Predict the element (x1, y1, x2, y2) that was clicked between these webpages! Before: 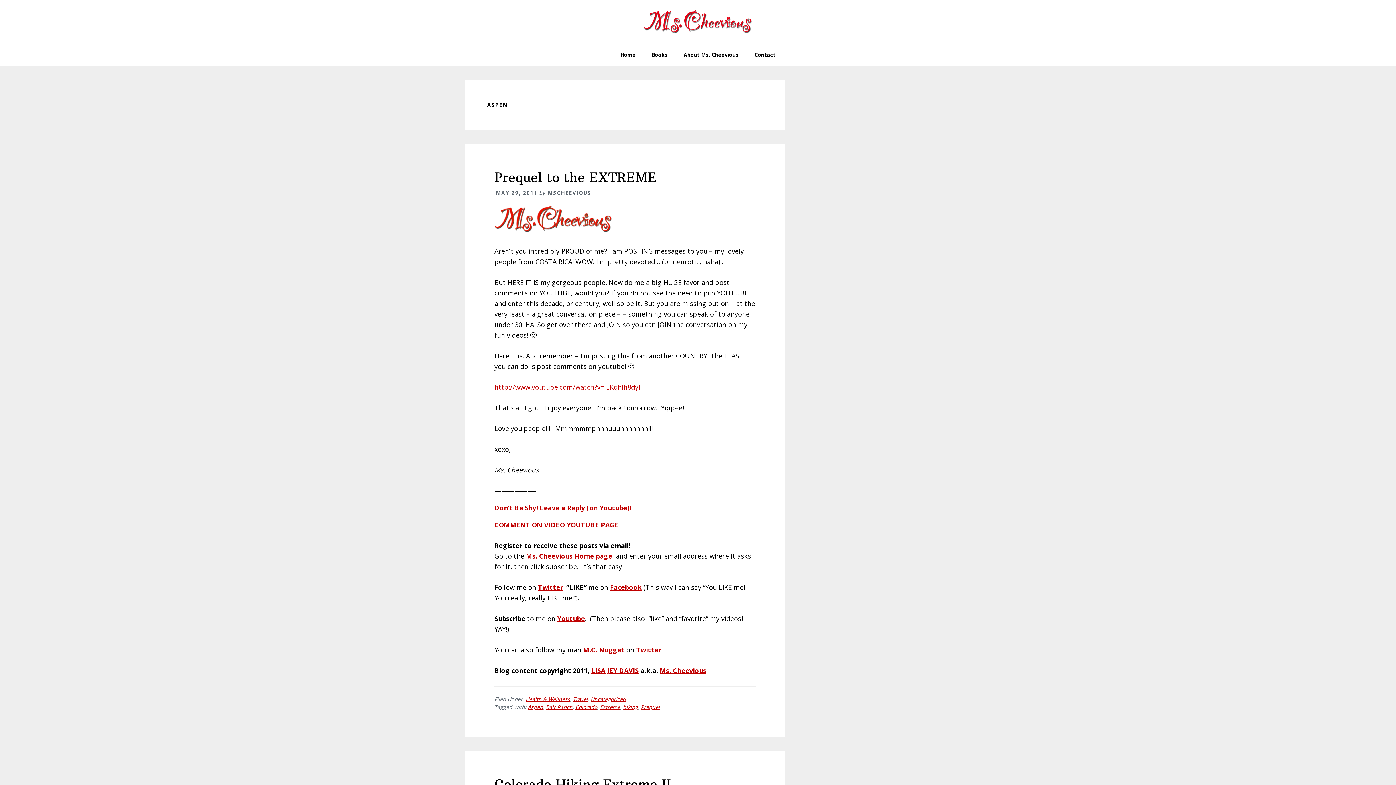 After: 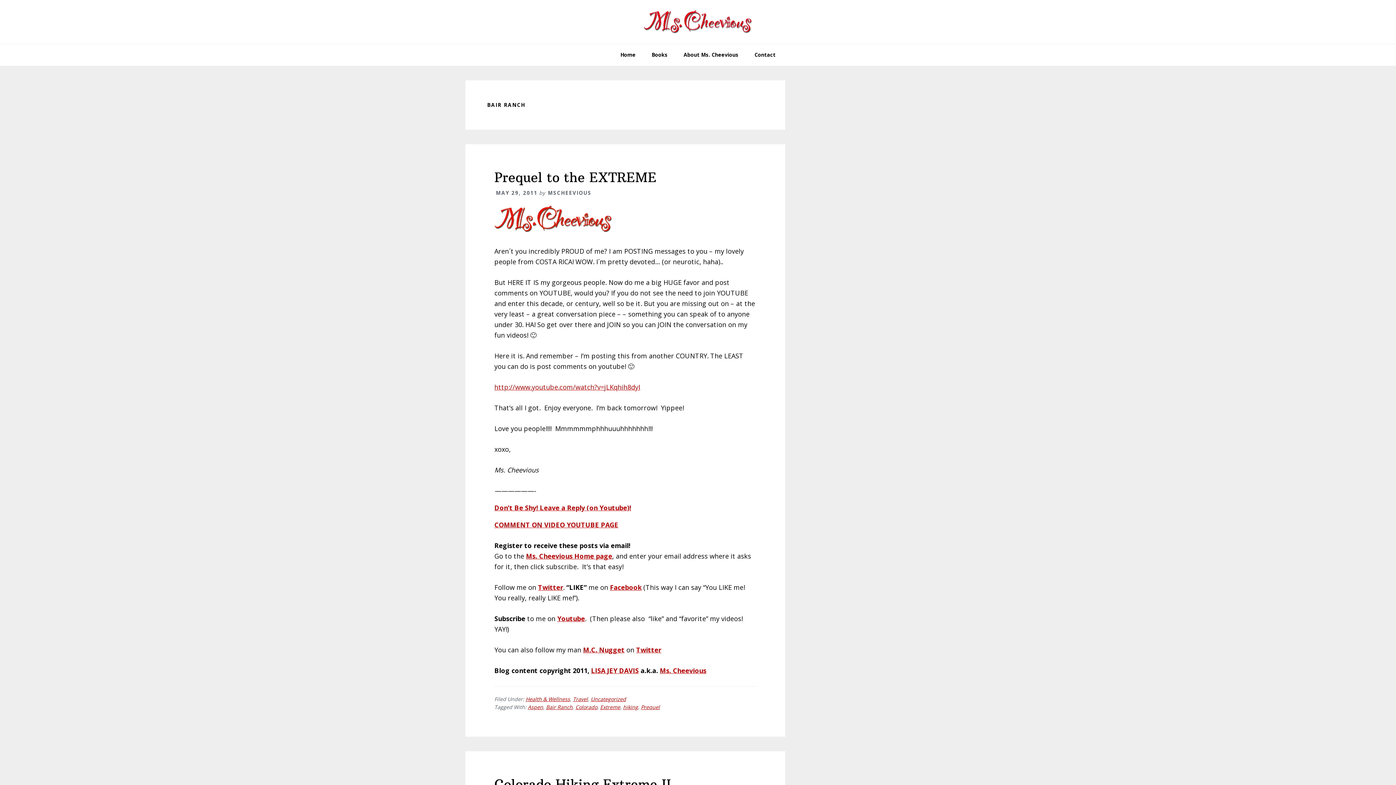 Action: bbox: (546, 704, 572, 710) label: Bair Ranch